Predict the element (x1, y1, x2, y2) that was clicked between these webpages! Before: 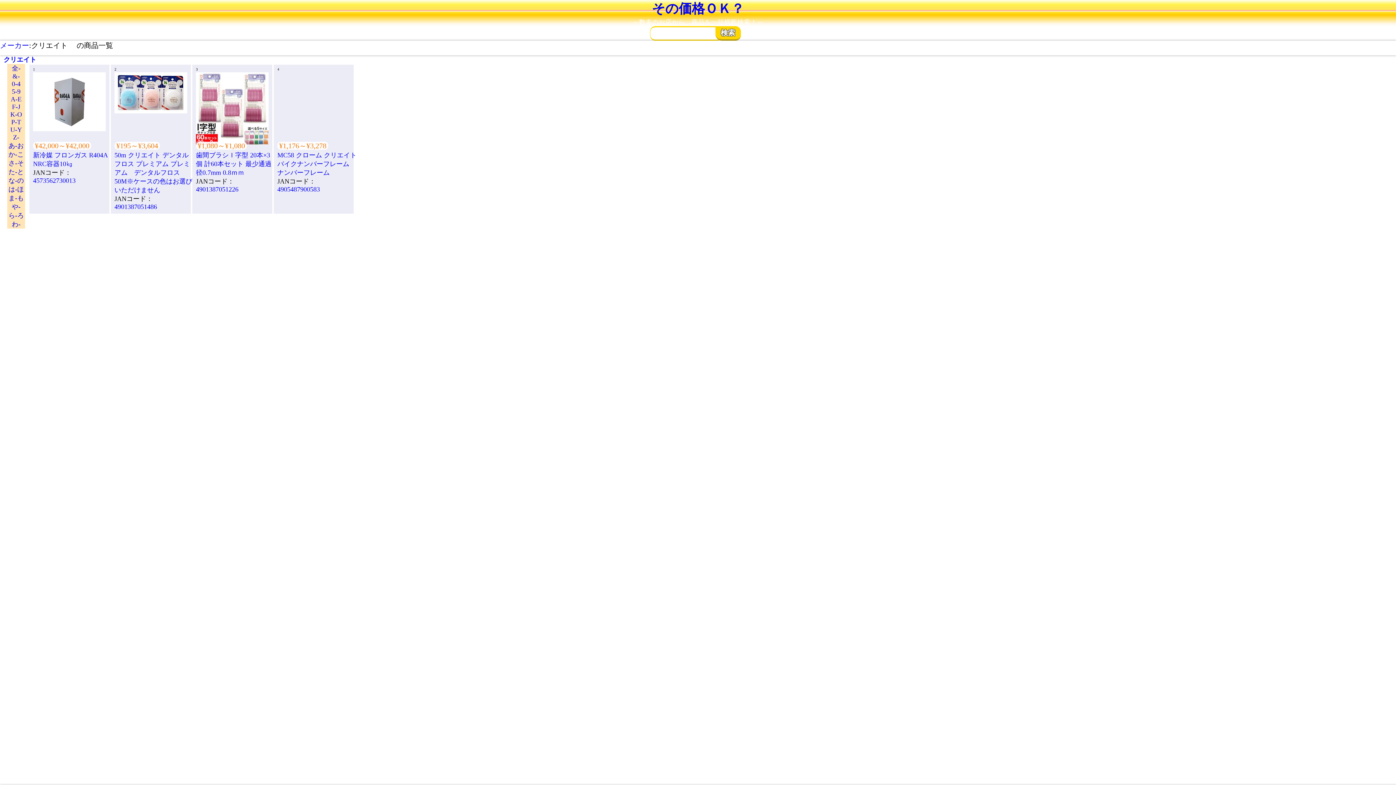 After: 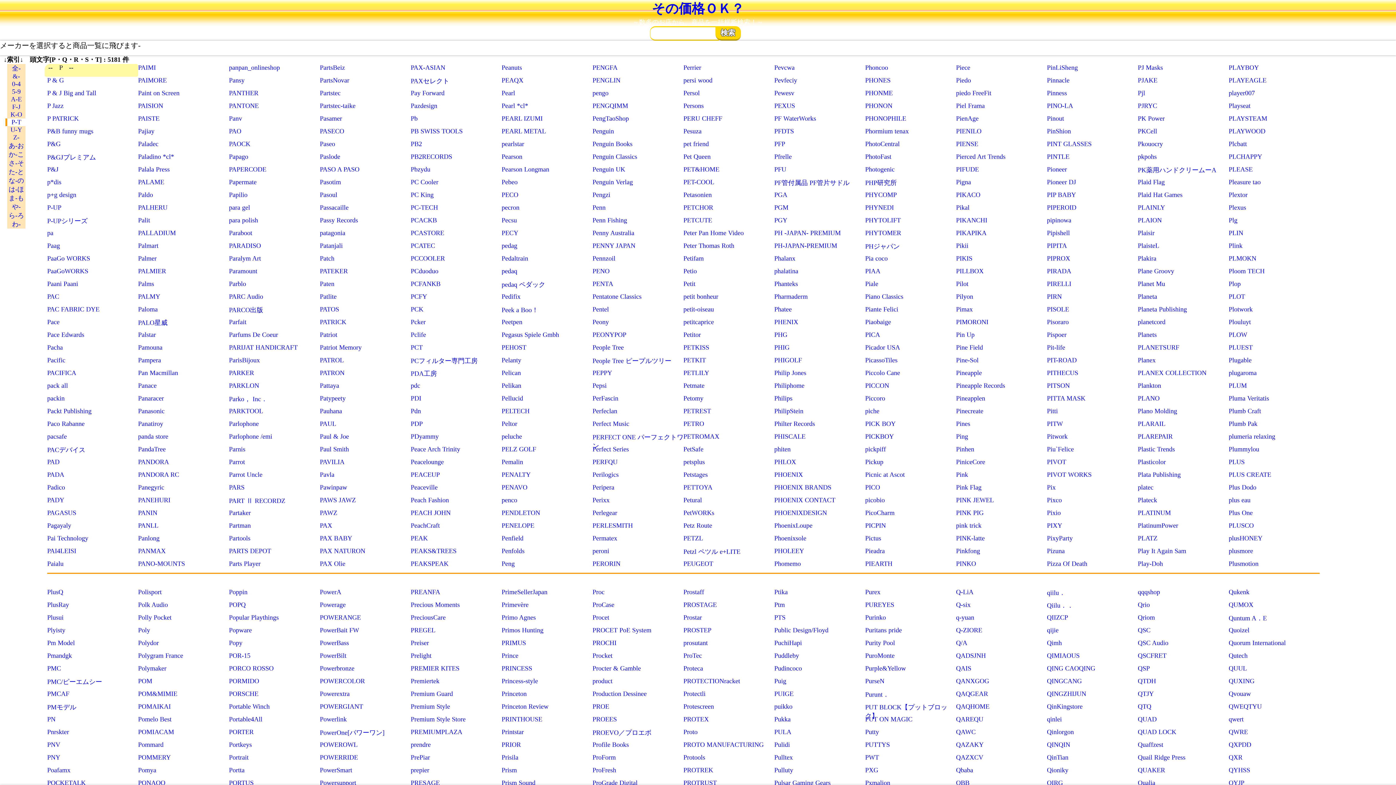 Action: label: P-T bbox: (7, 118, 25, 126)